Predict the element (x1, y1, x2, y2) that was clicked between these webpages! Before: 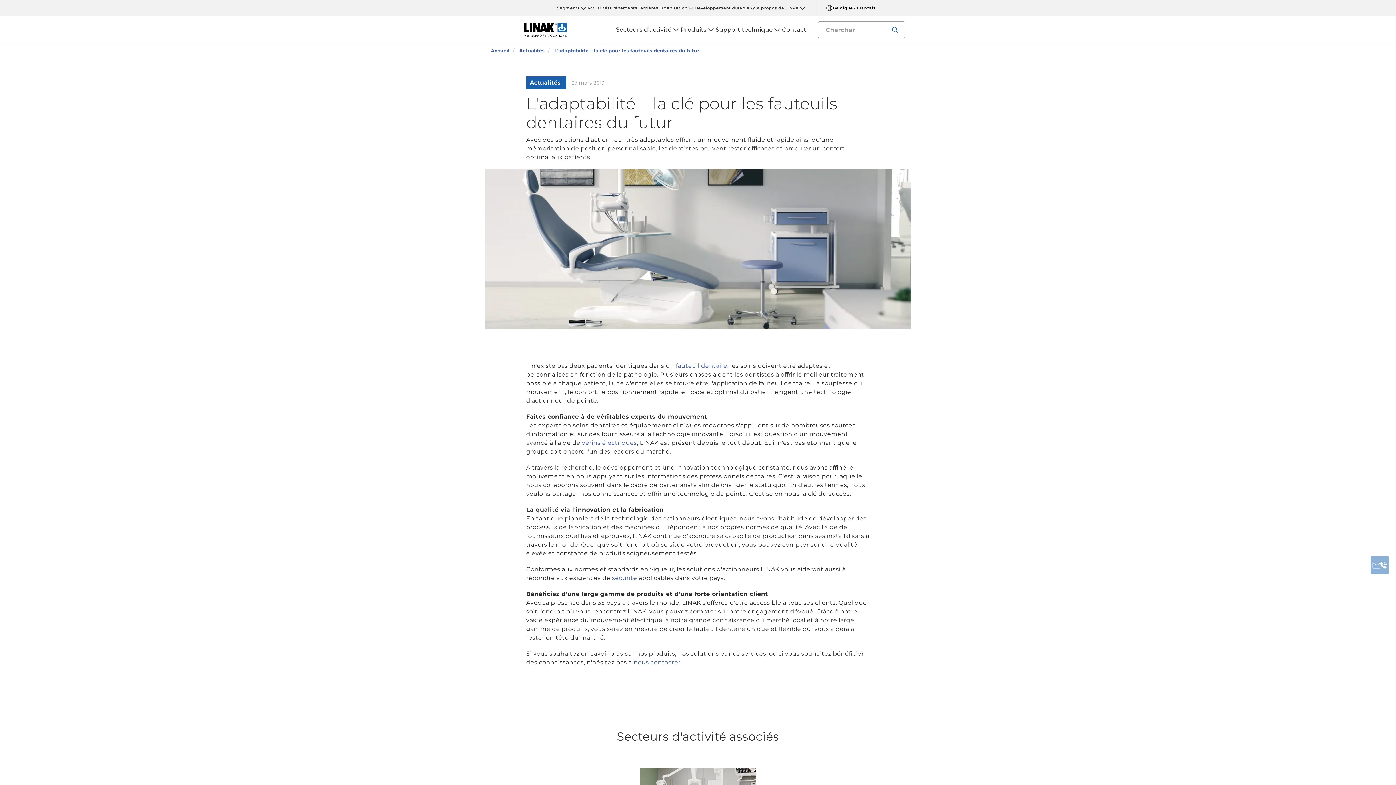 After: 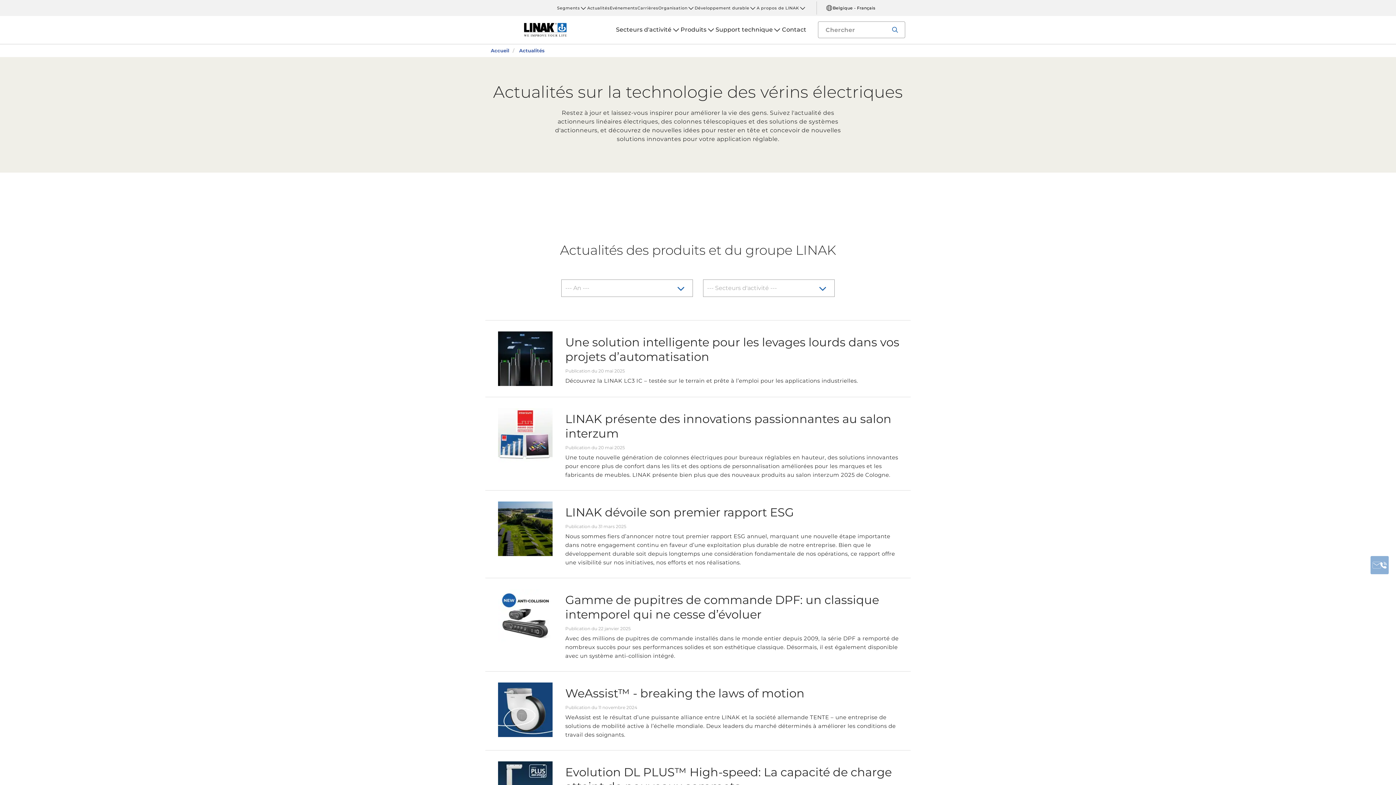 Action: bbox: (519, 47, 544, 53) label: Actualités